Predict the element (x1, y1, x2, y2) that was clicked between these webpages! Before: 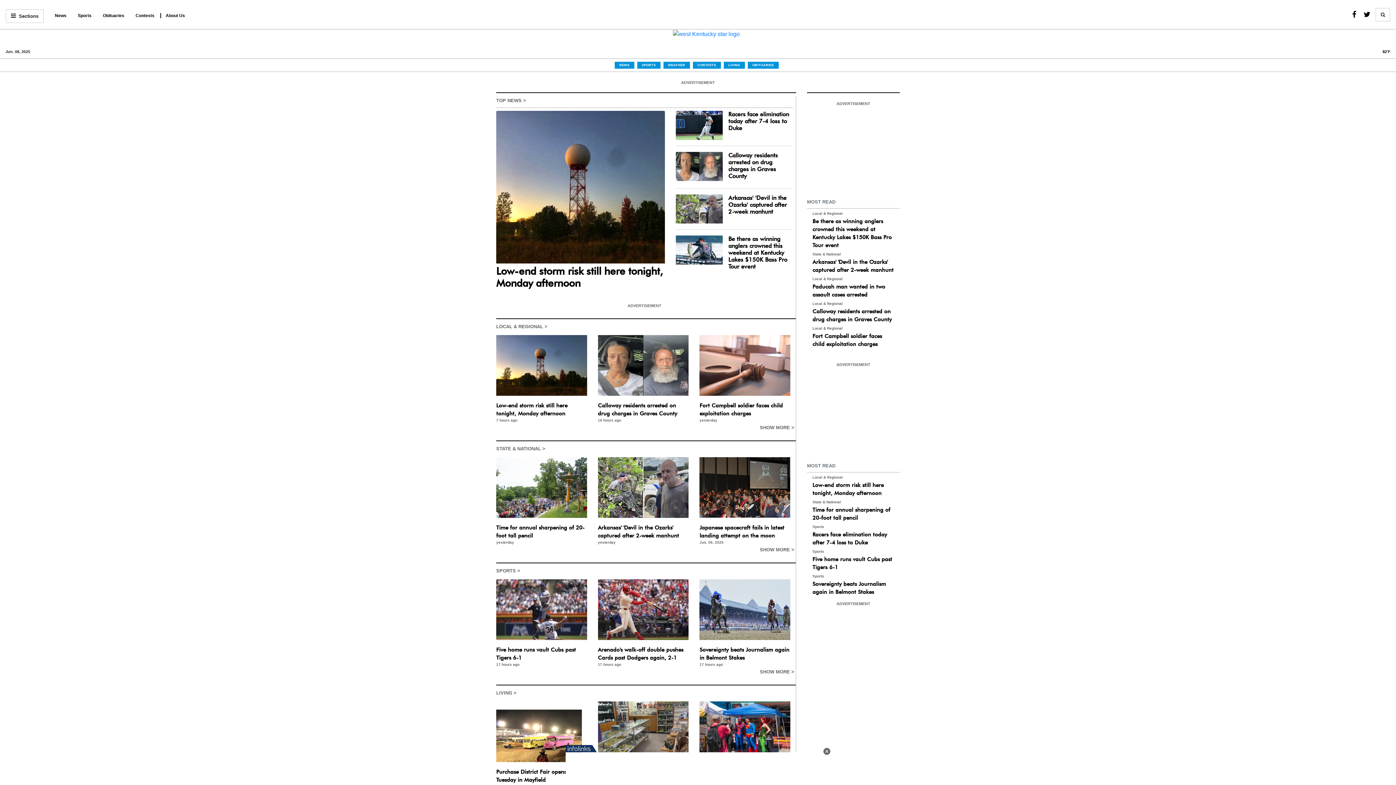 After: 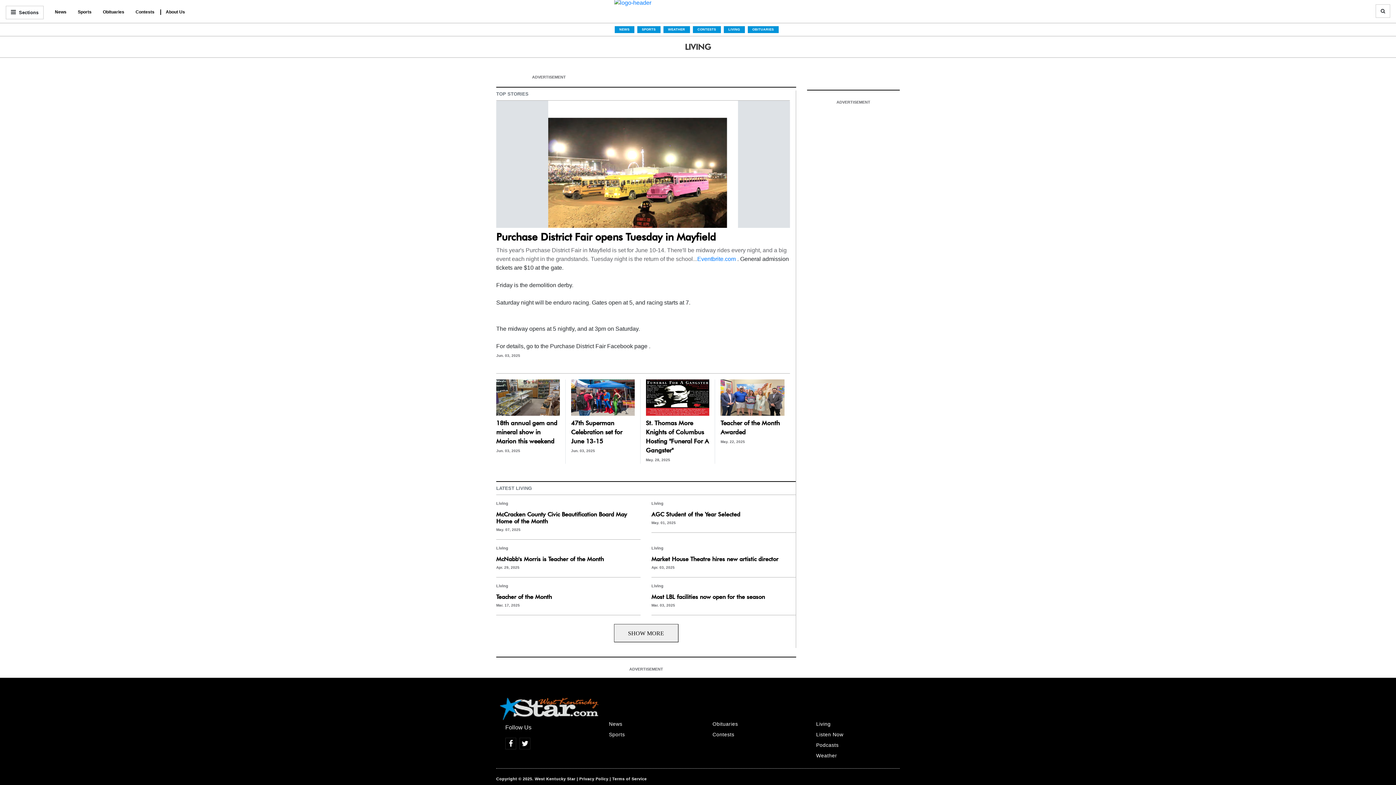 Action: label: LIVING bbox: (725, 61, 743, 68)